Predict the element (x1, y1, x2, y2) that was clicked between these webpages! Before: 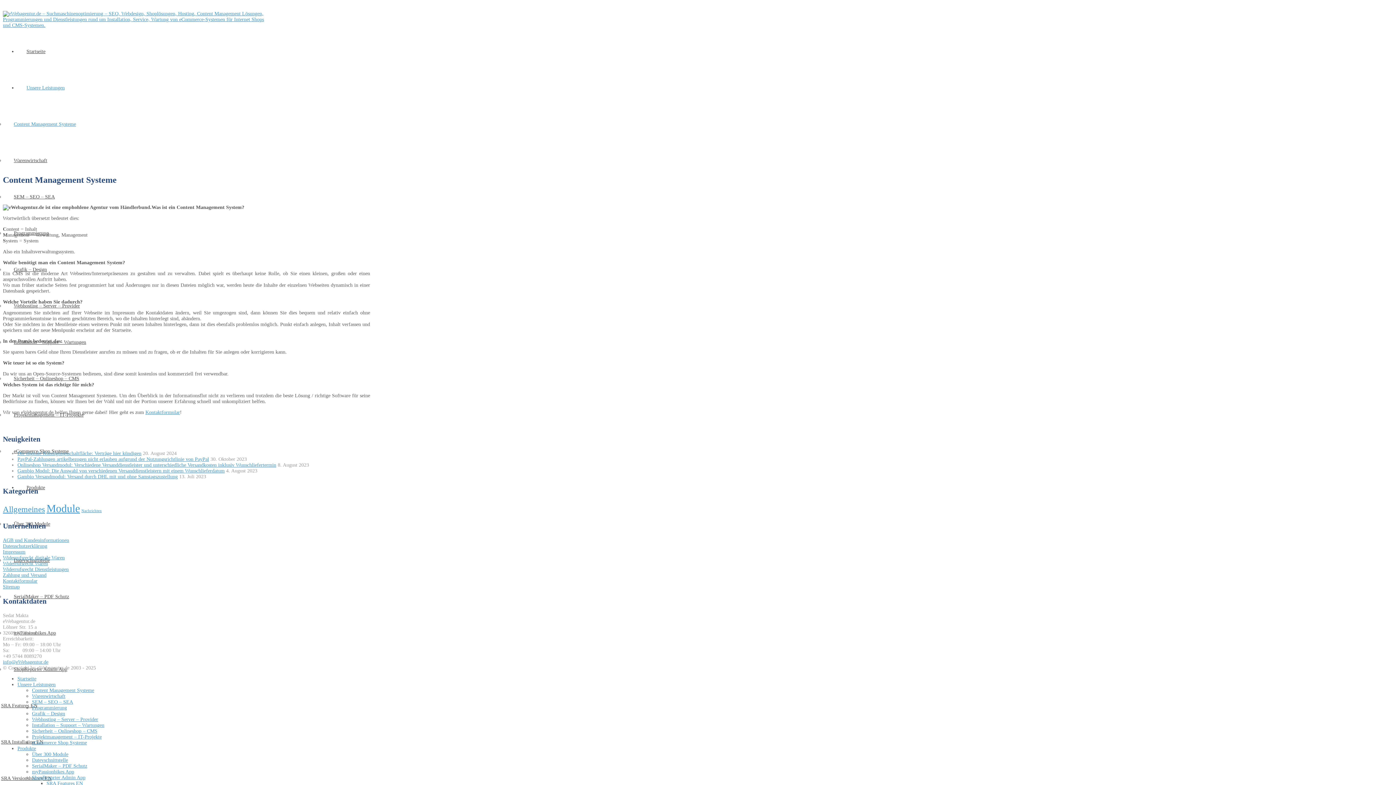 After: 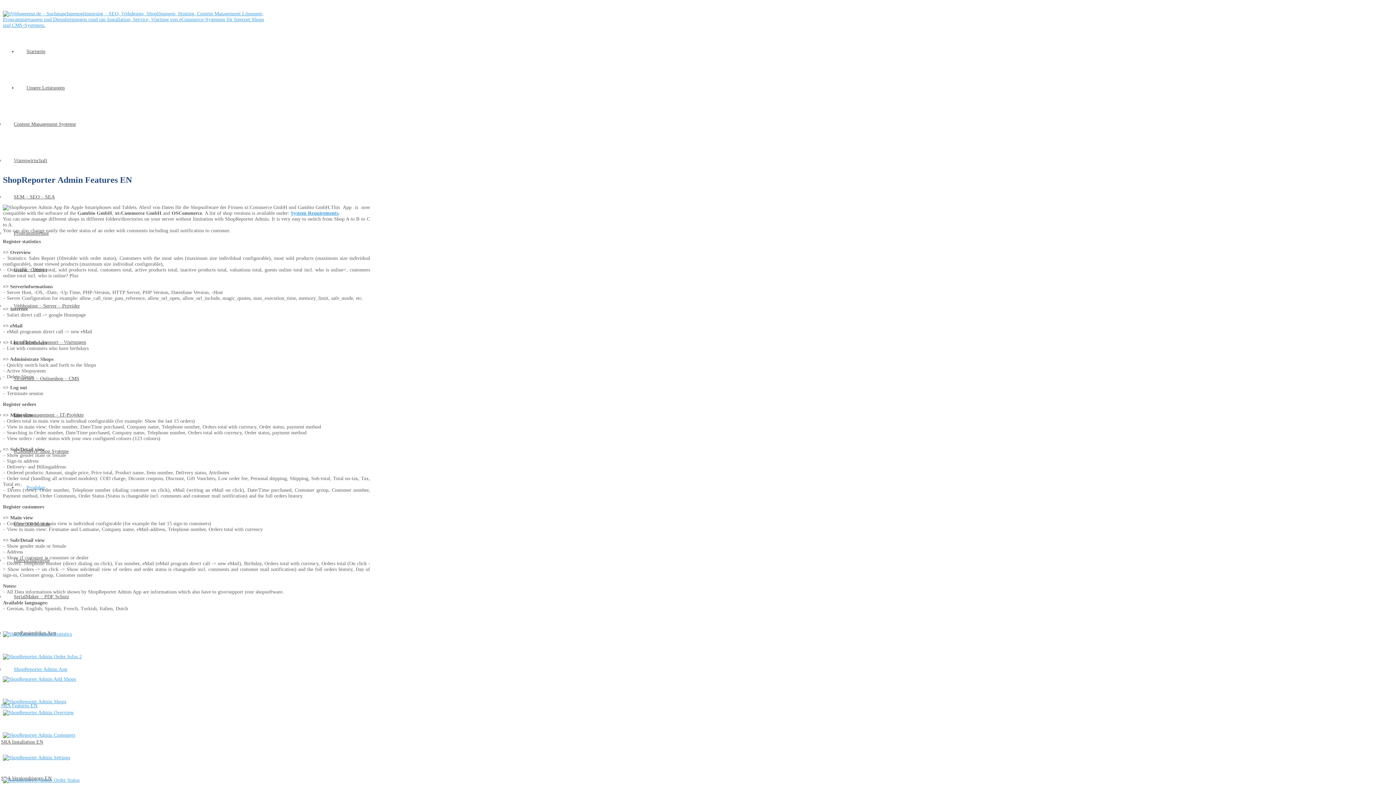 Action: label: SRA Features EN bbox: (-8, 703, 37, 708)